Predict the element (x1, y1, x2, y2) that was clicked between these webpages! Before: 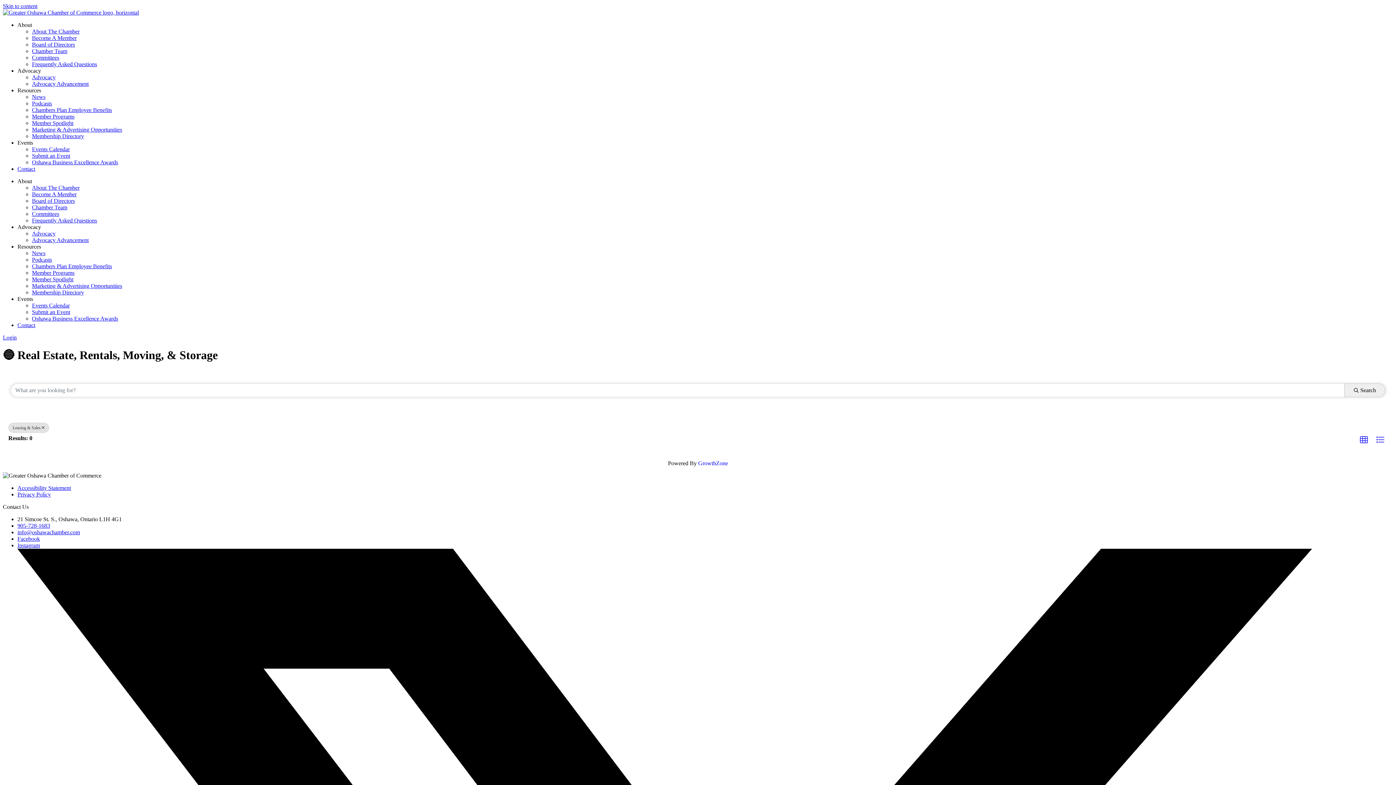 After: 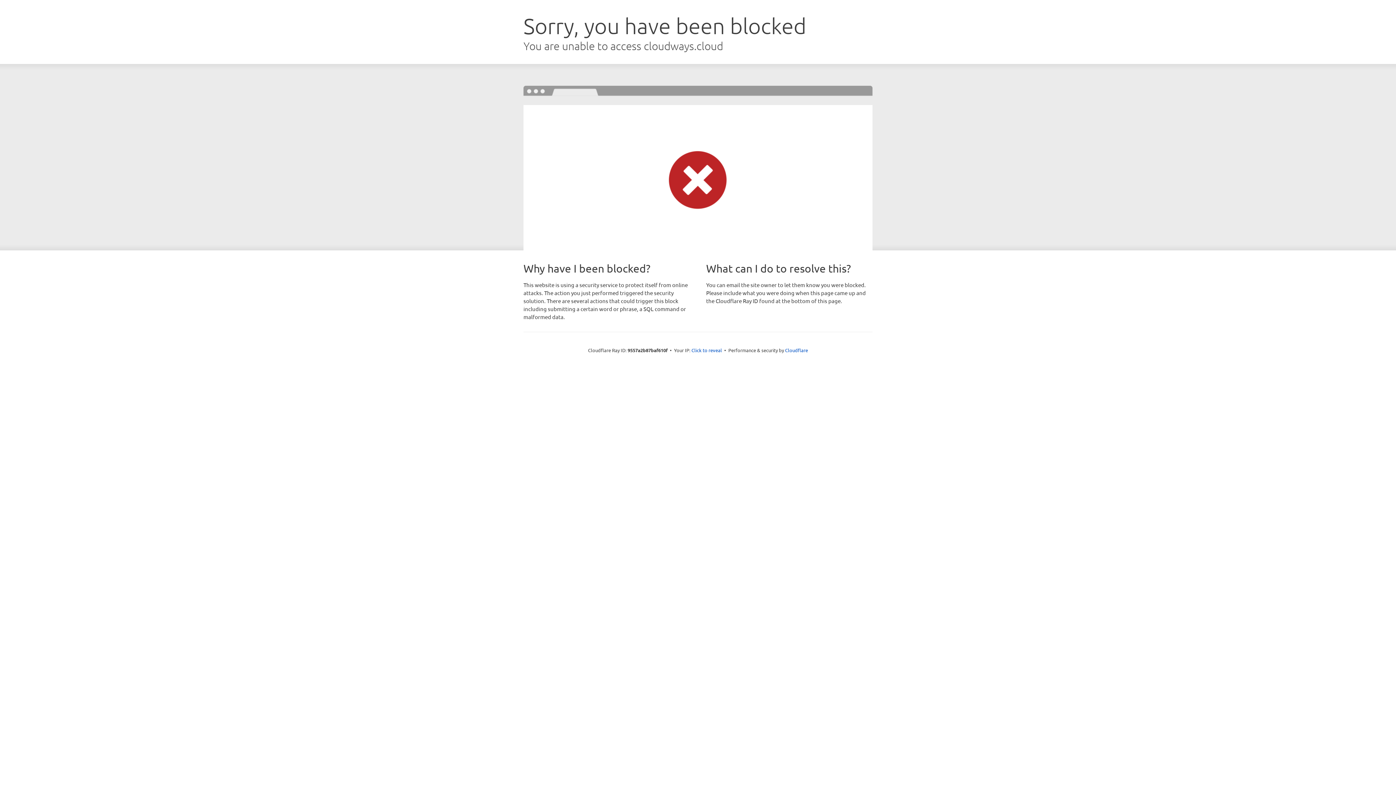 Action: label: Member Spotlight bbox: (32, 120, 73, 126)